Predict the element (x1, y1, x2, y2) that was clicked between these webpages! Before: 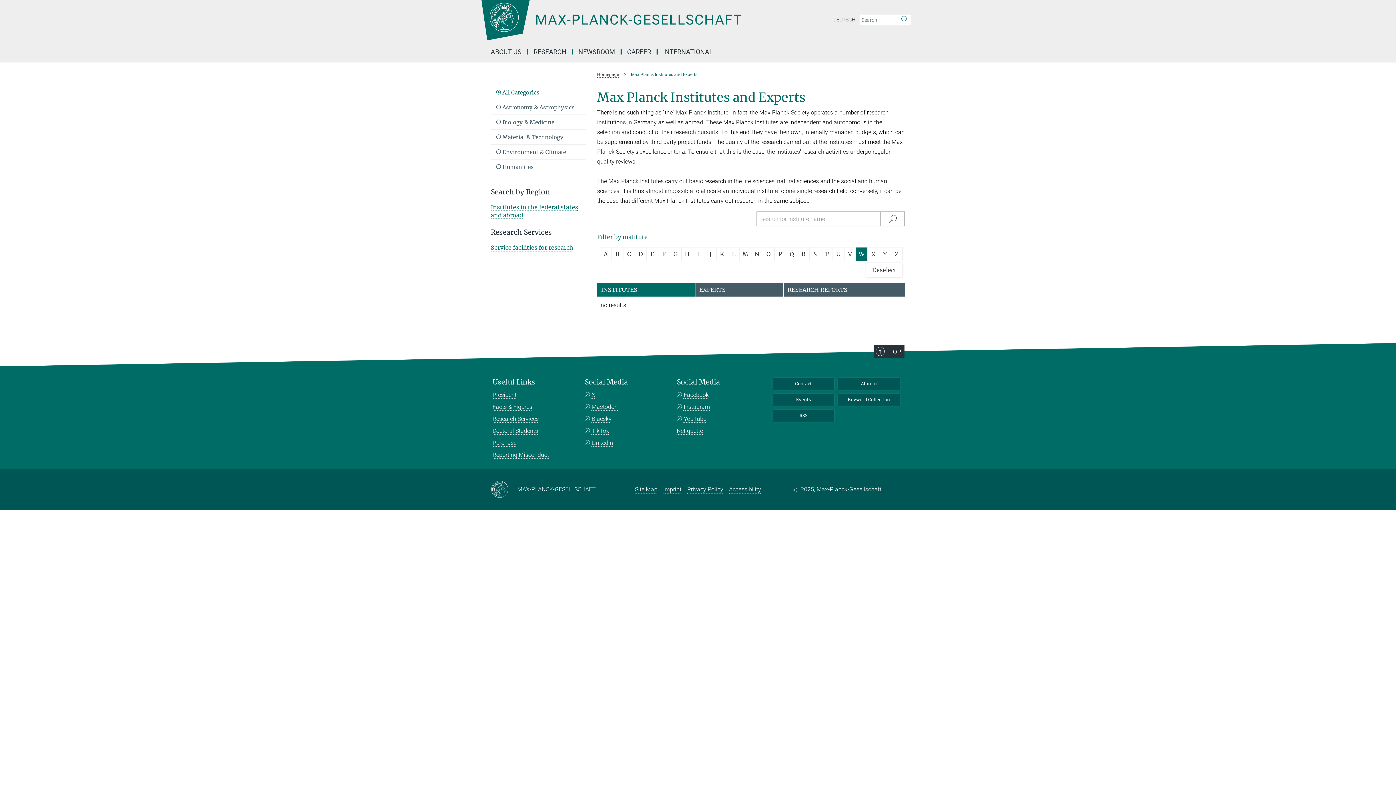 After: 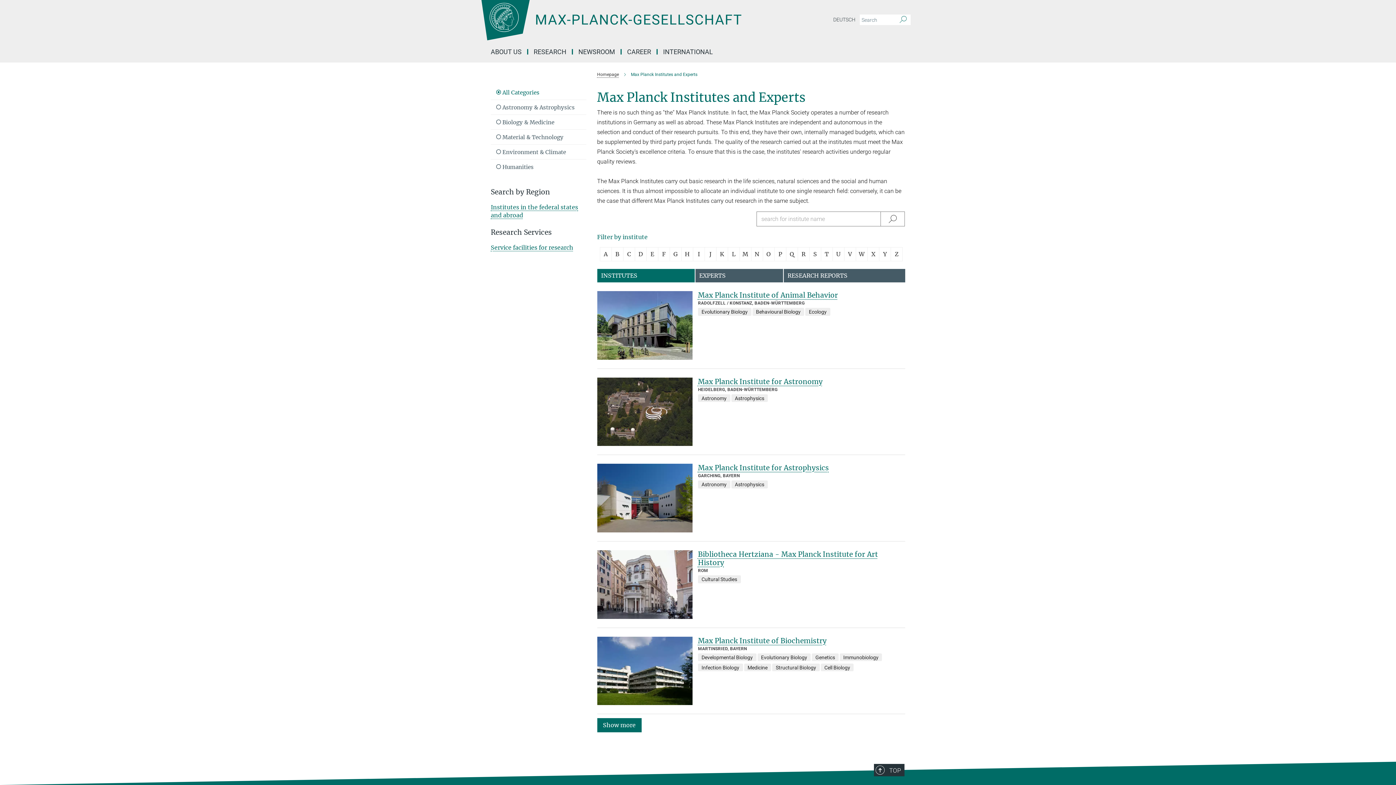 Action: bbox: (855, 247, 867, 261) label: W